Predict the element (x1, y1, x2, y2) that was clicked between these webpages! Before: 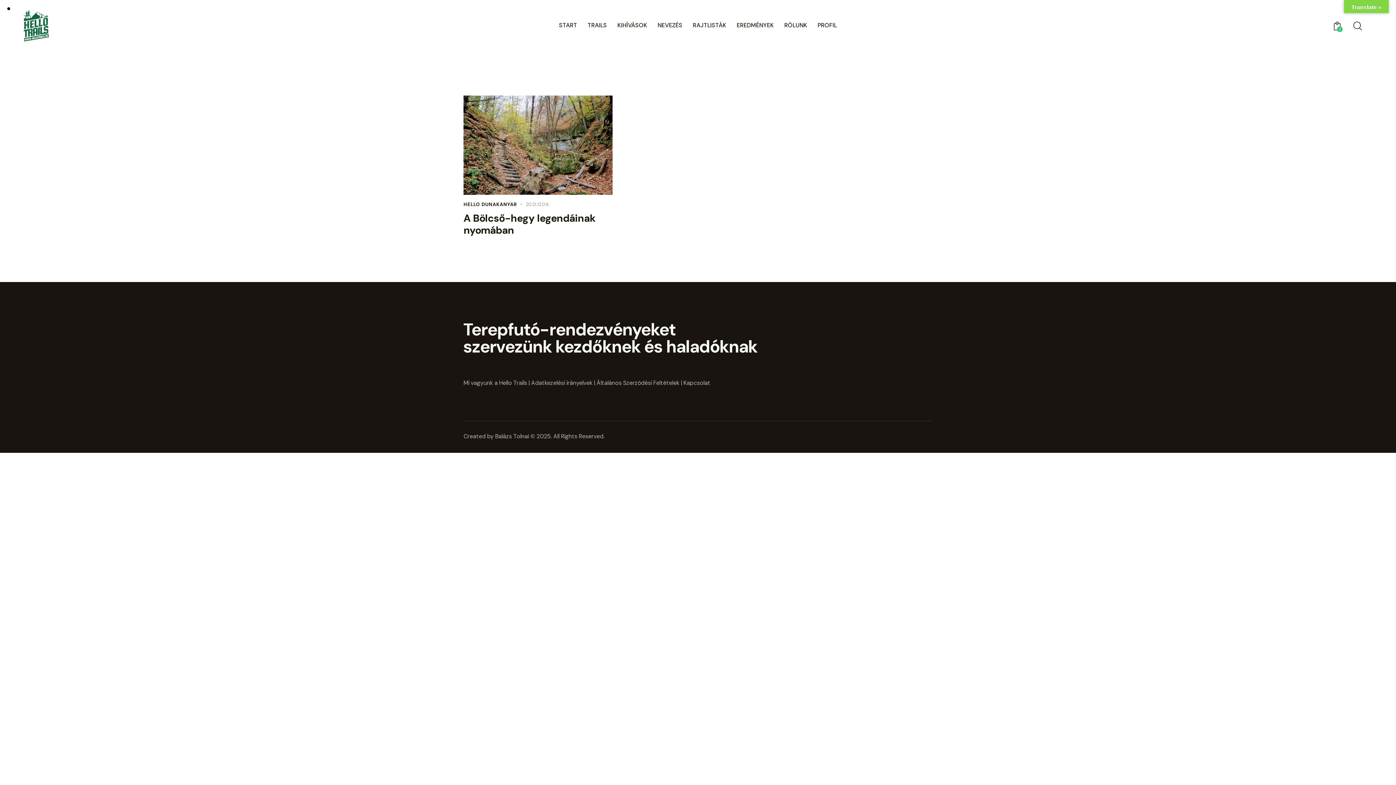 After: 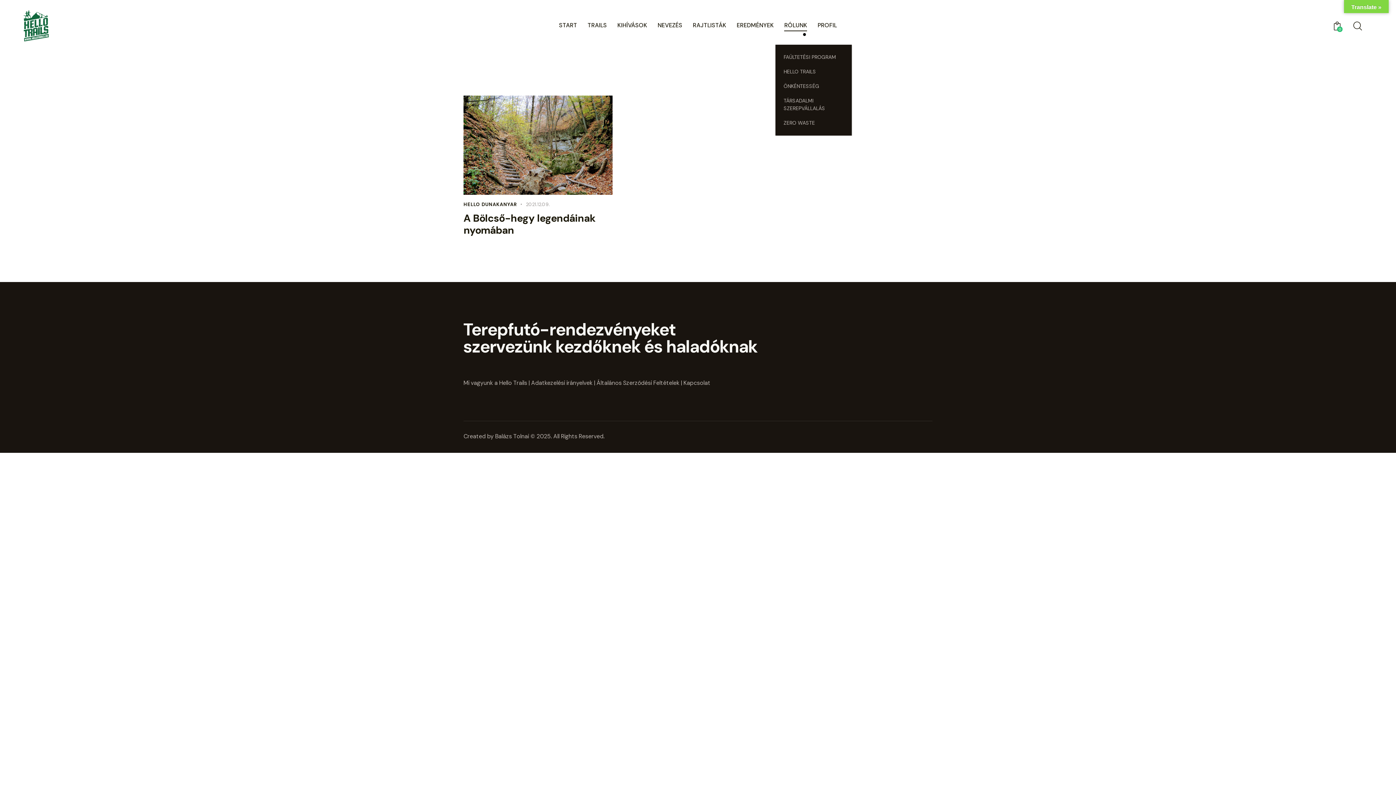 Action: bbox: (779, 15, 812, 35) label: RÓLUNK